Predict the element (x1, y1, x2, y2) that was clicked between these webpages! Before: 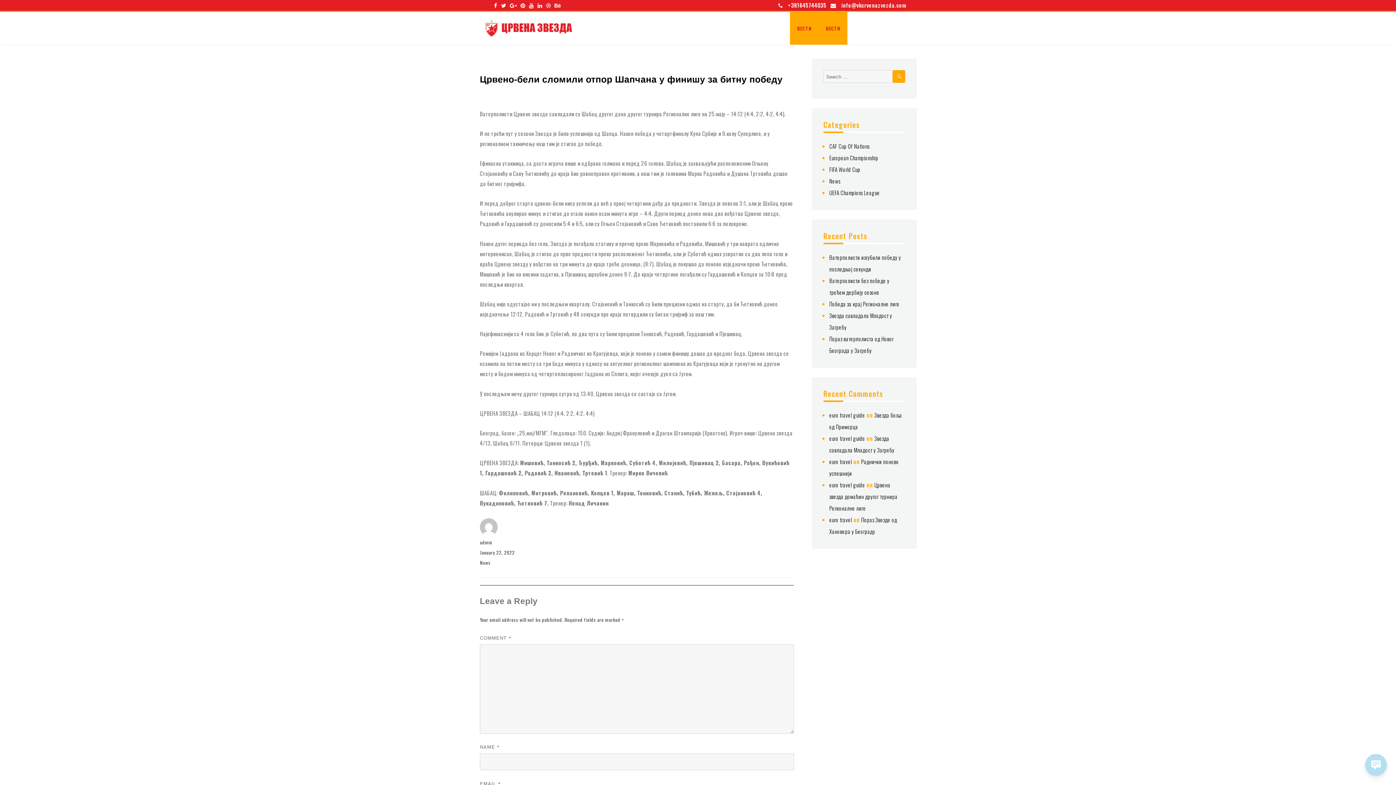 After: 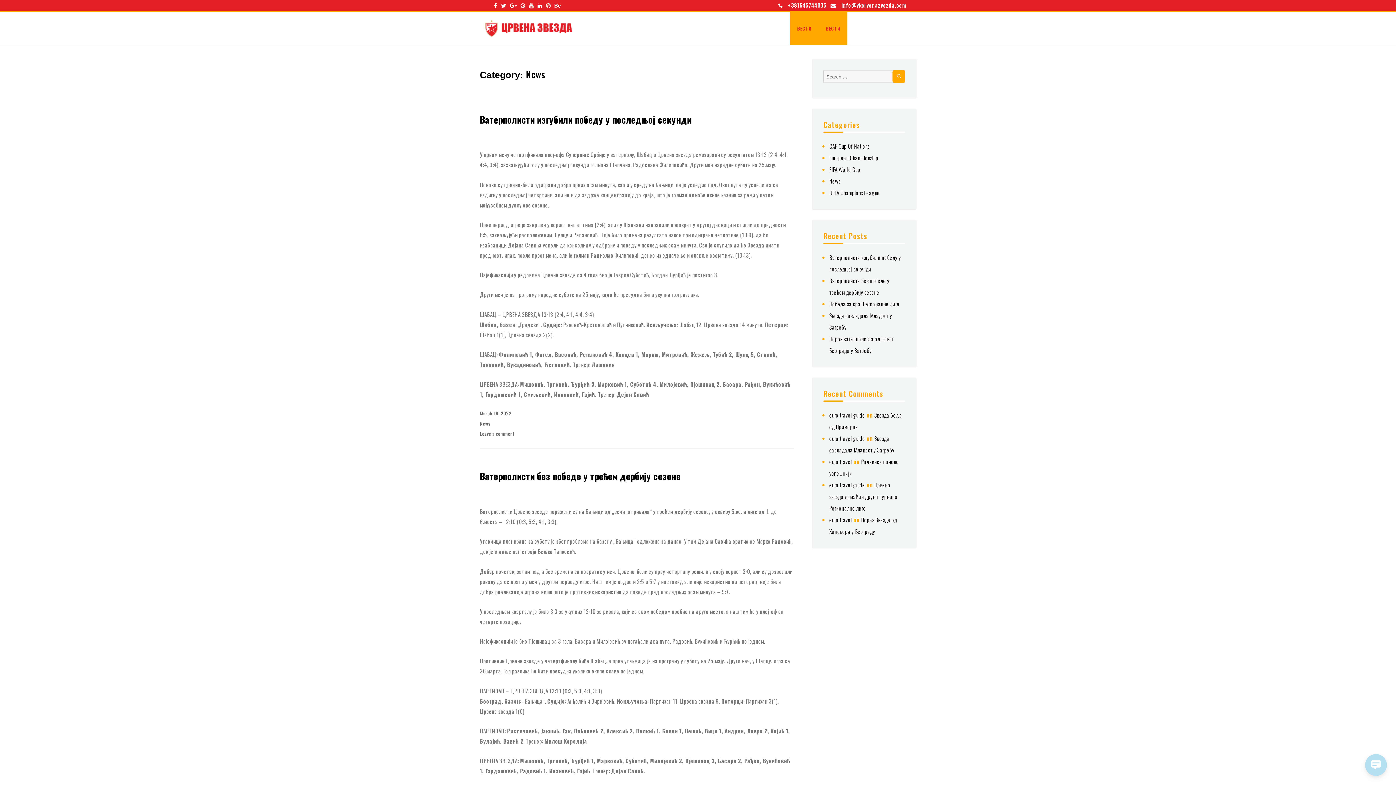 Action: bbox: (818, 12, 847, 44) label: ВЕСТИ